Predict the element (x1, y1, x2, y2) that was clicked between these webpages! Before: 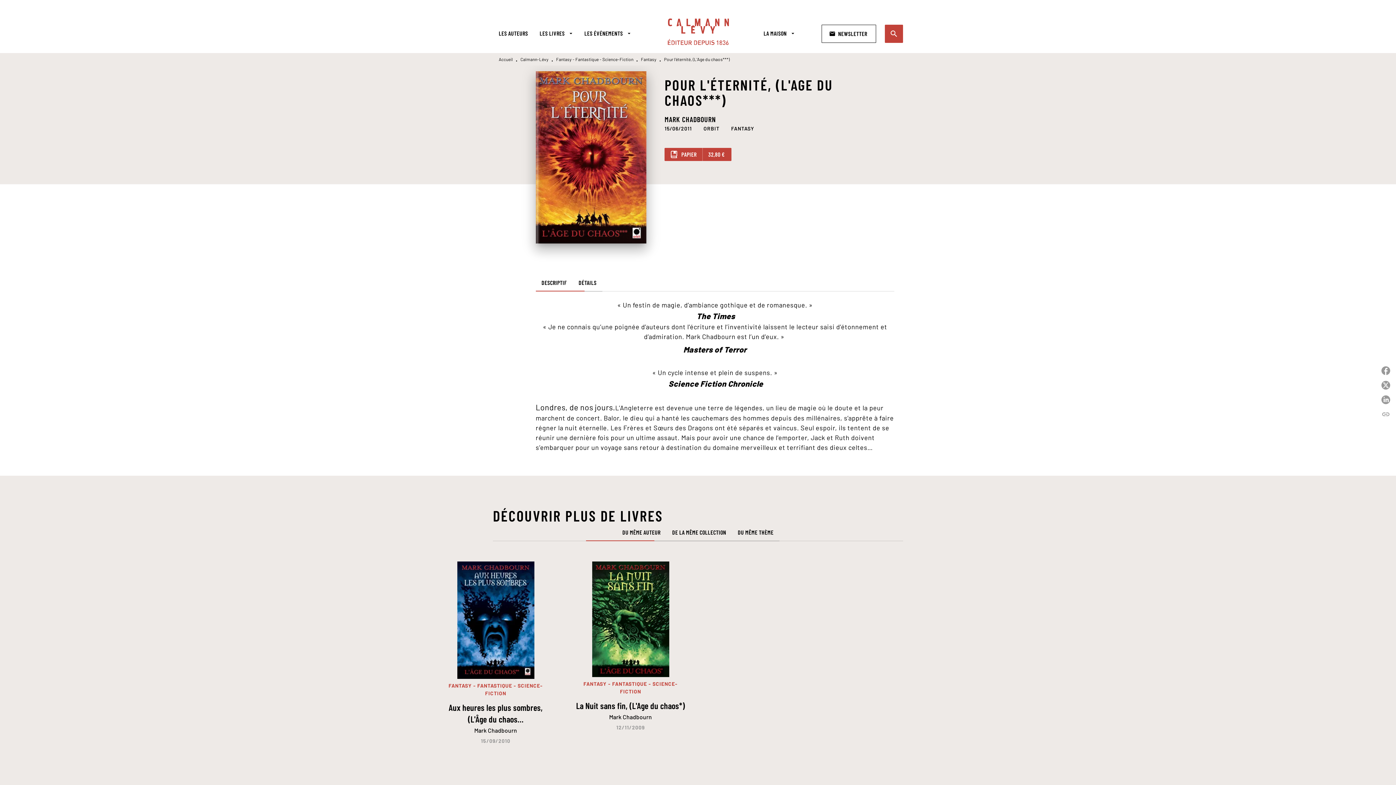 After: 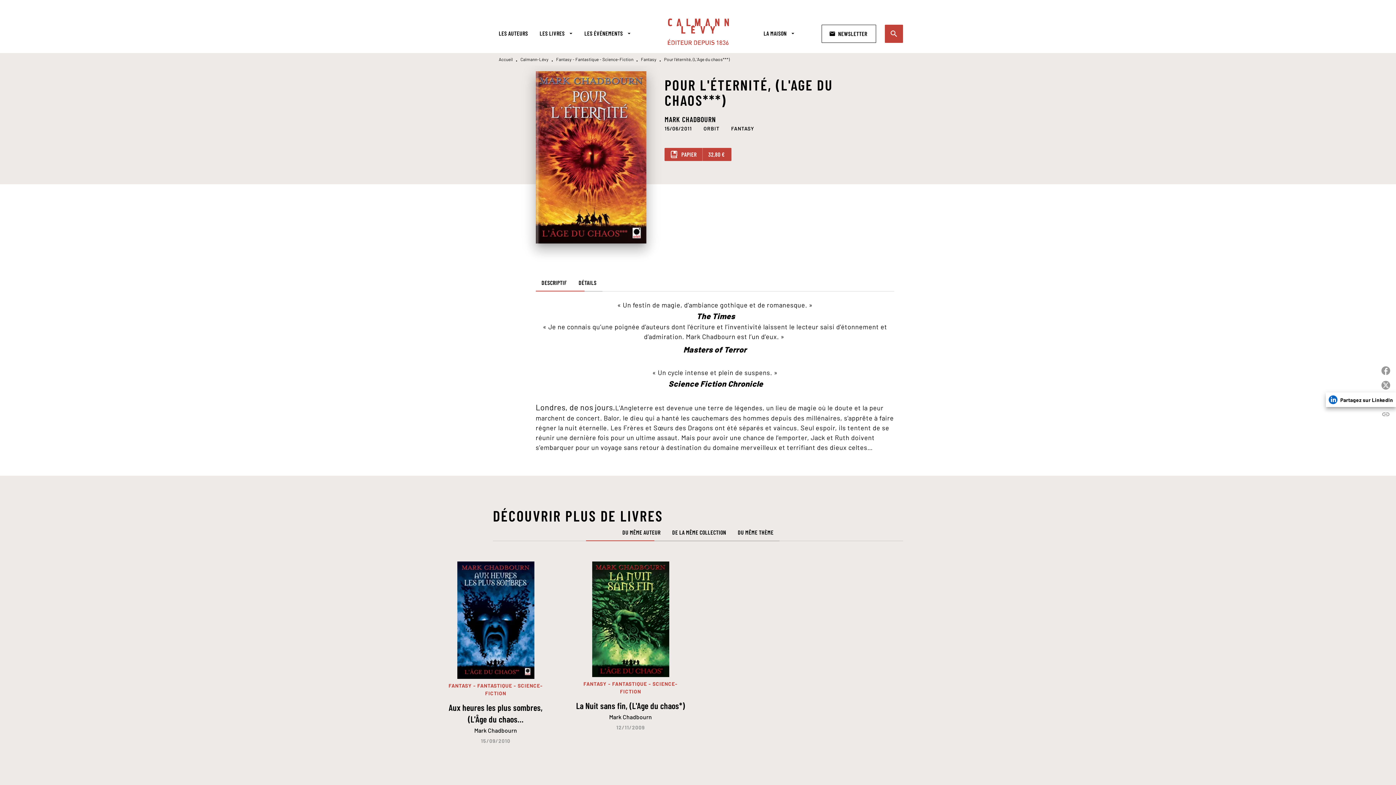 Action: bbox: (1378, 392, 1396, 407) label: Partagez sur LinkedIn